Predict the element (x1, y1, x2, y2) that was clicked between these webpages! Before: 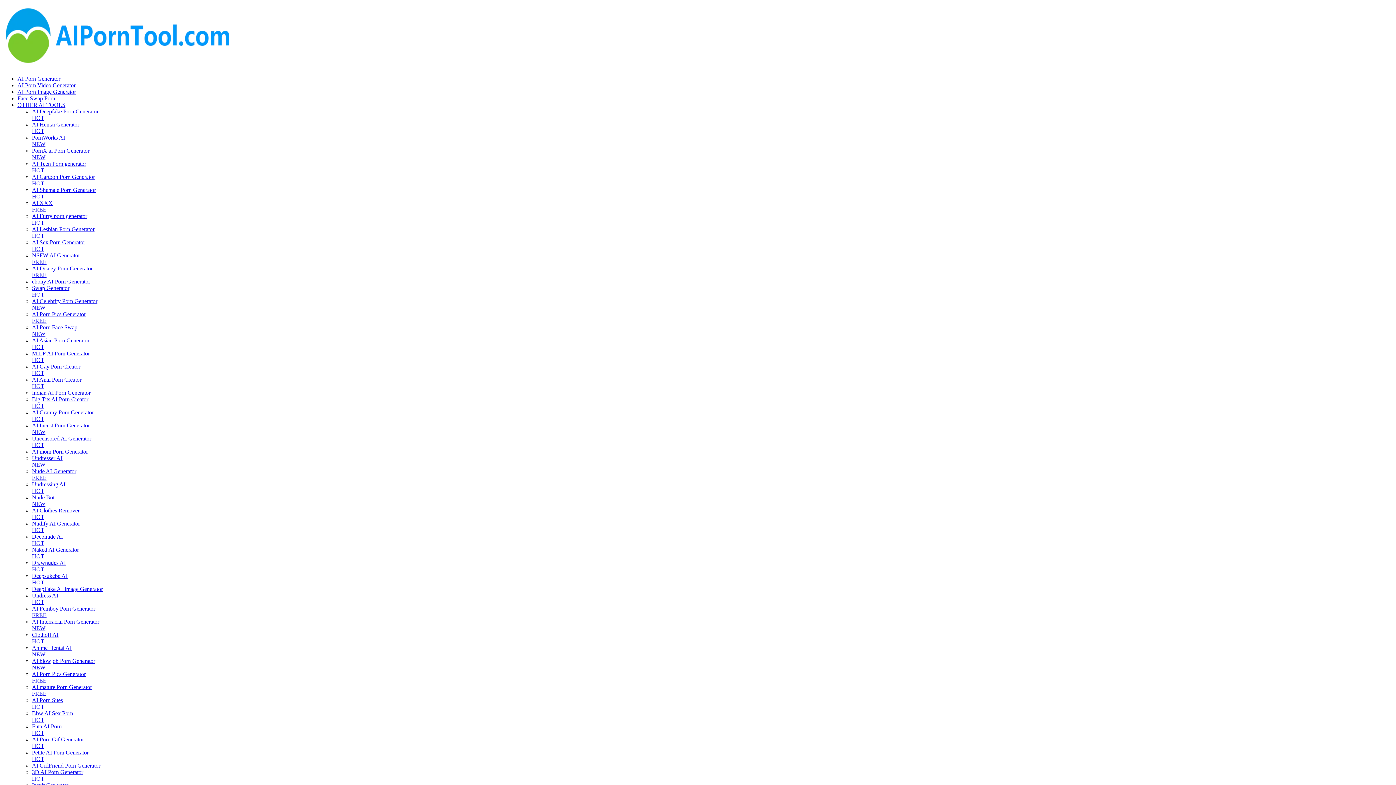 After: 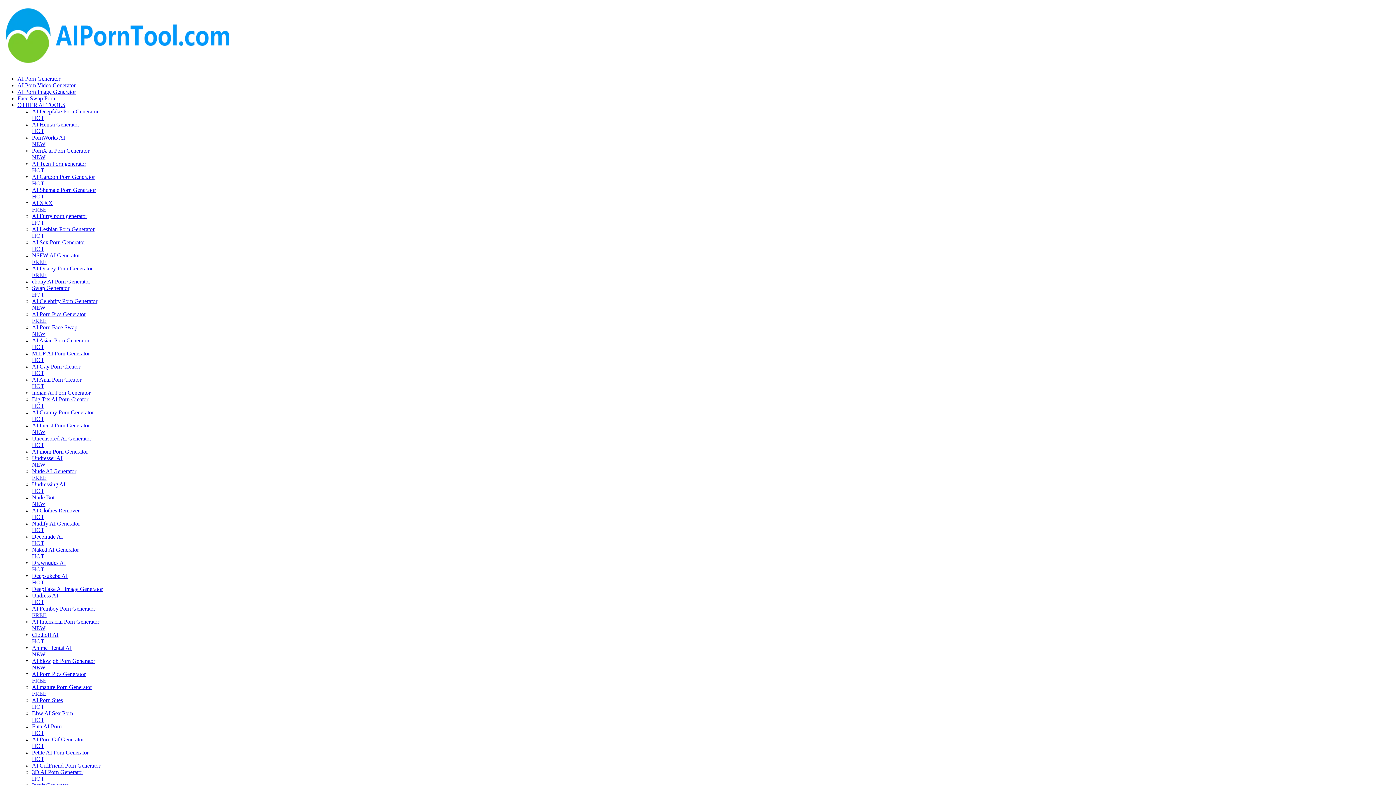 Action: bbox: (32, 762, 417, 769) label: AI GirlFriend Porn Generator